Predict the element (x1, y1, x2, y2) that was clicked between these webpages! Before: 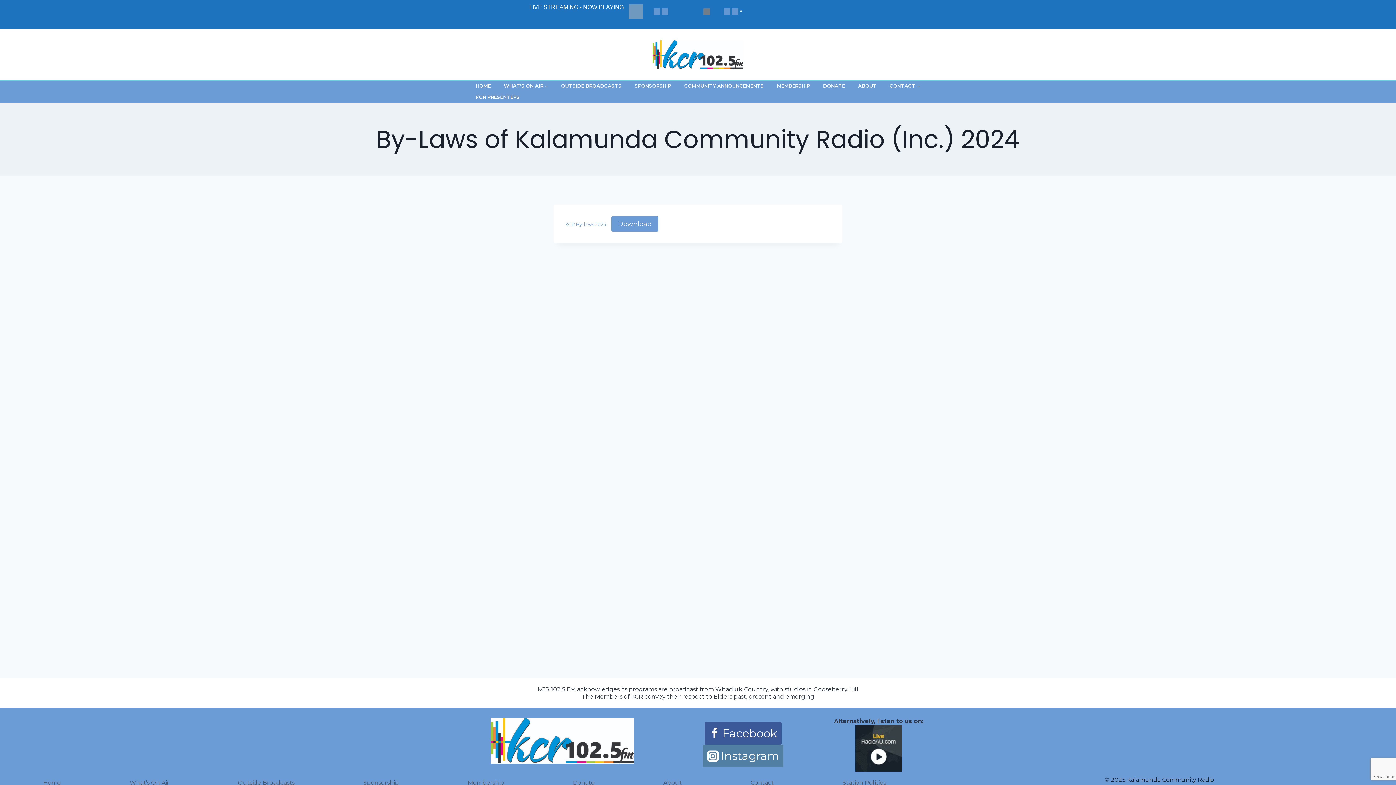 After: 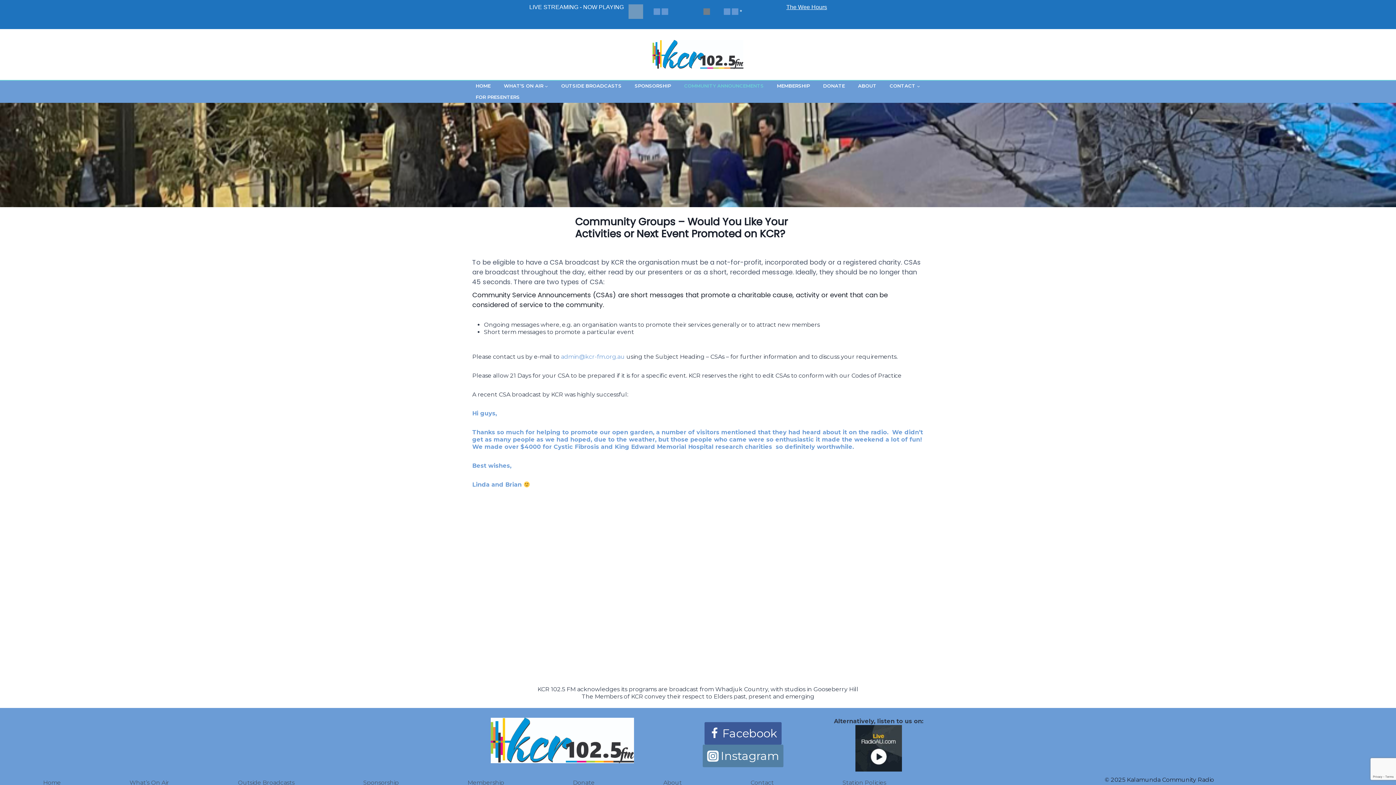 Action: bbox: (680, 80, 767, 91) label: COMMUNITY ANNOUNCEMENTS